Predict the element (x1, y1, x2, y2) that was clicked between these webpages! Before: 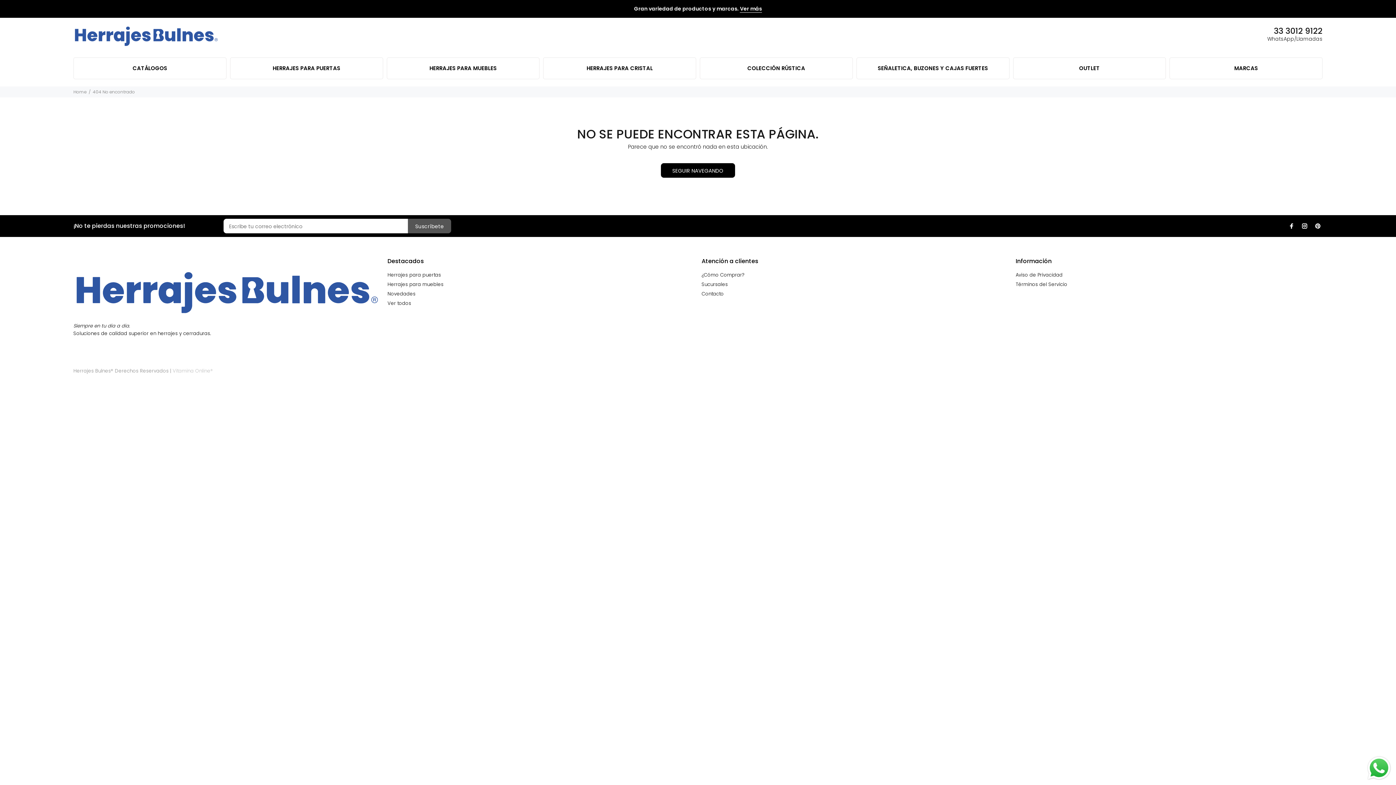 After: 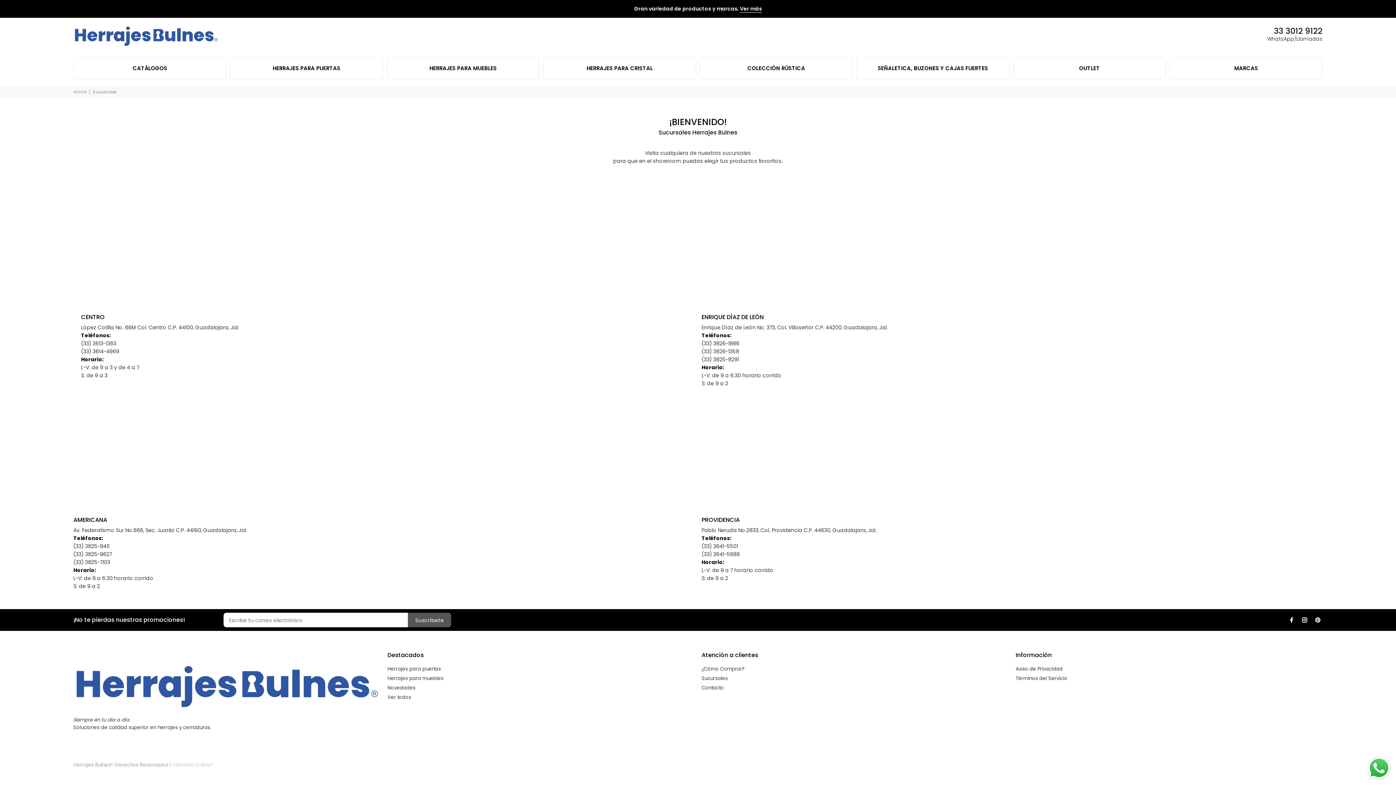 Action: label: Sucursales bbox: (701, 280, 728, 289)